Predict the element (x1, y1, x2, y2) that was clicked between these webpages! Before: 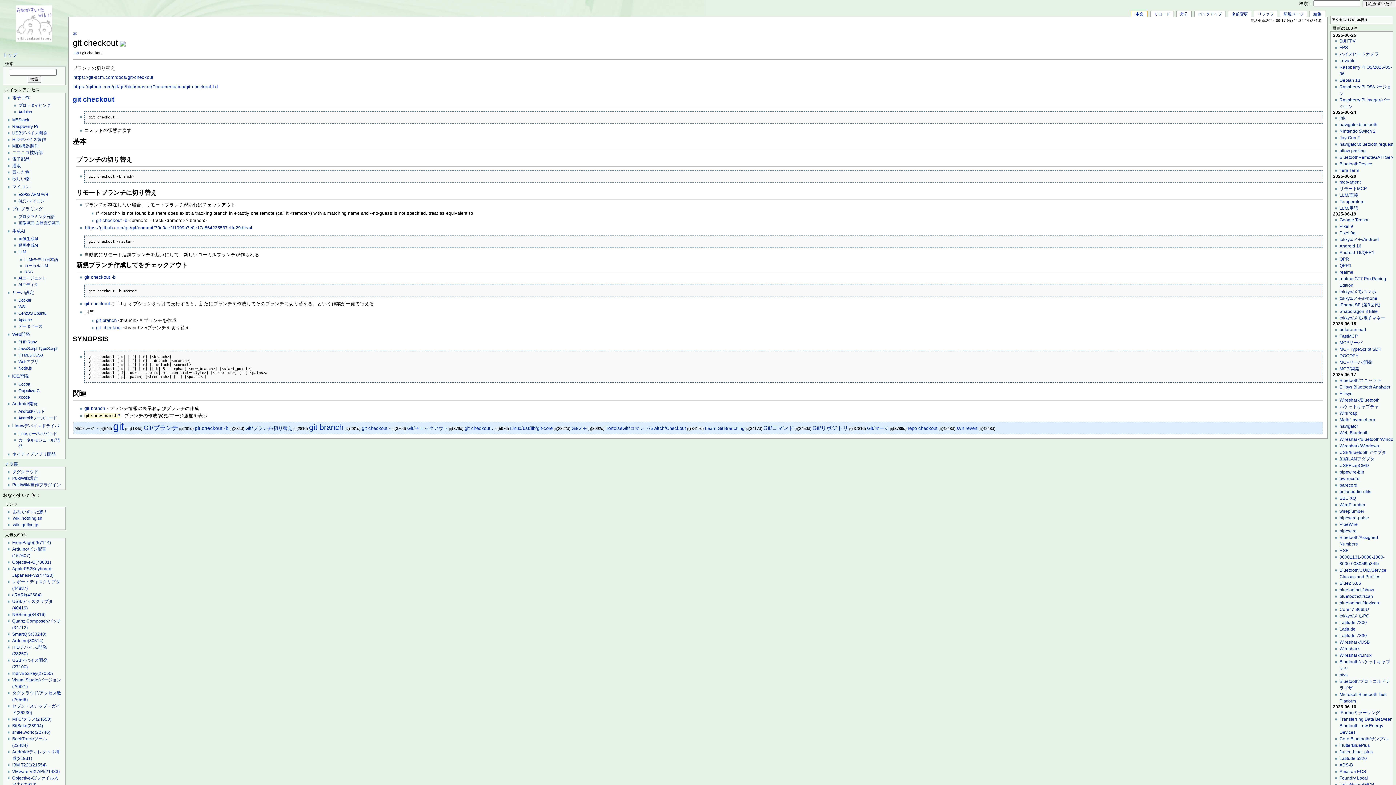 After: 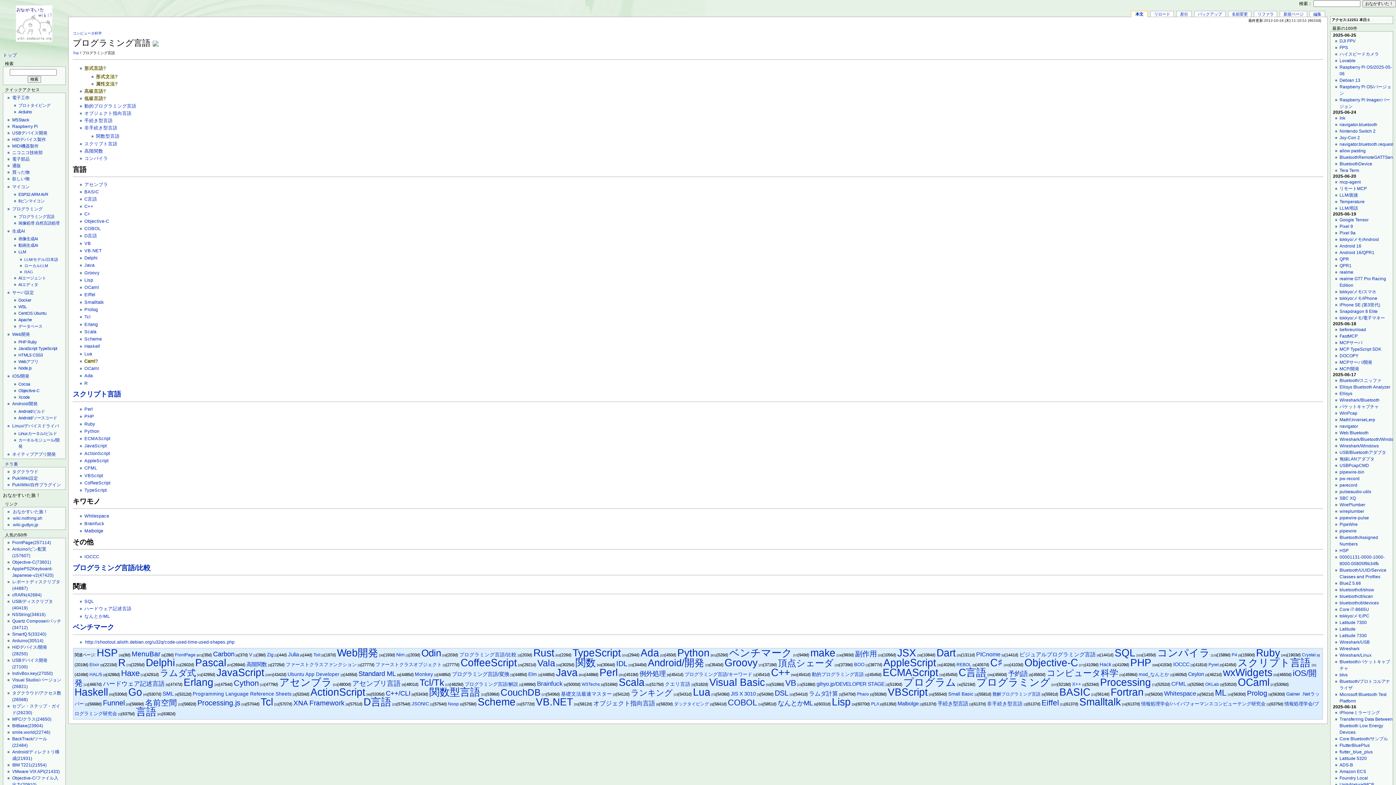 Action: bbox: (18, 214, 54, 218) label: プログラミング言語